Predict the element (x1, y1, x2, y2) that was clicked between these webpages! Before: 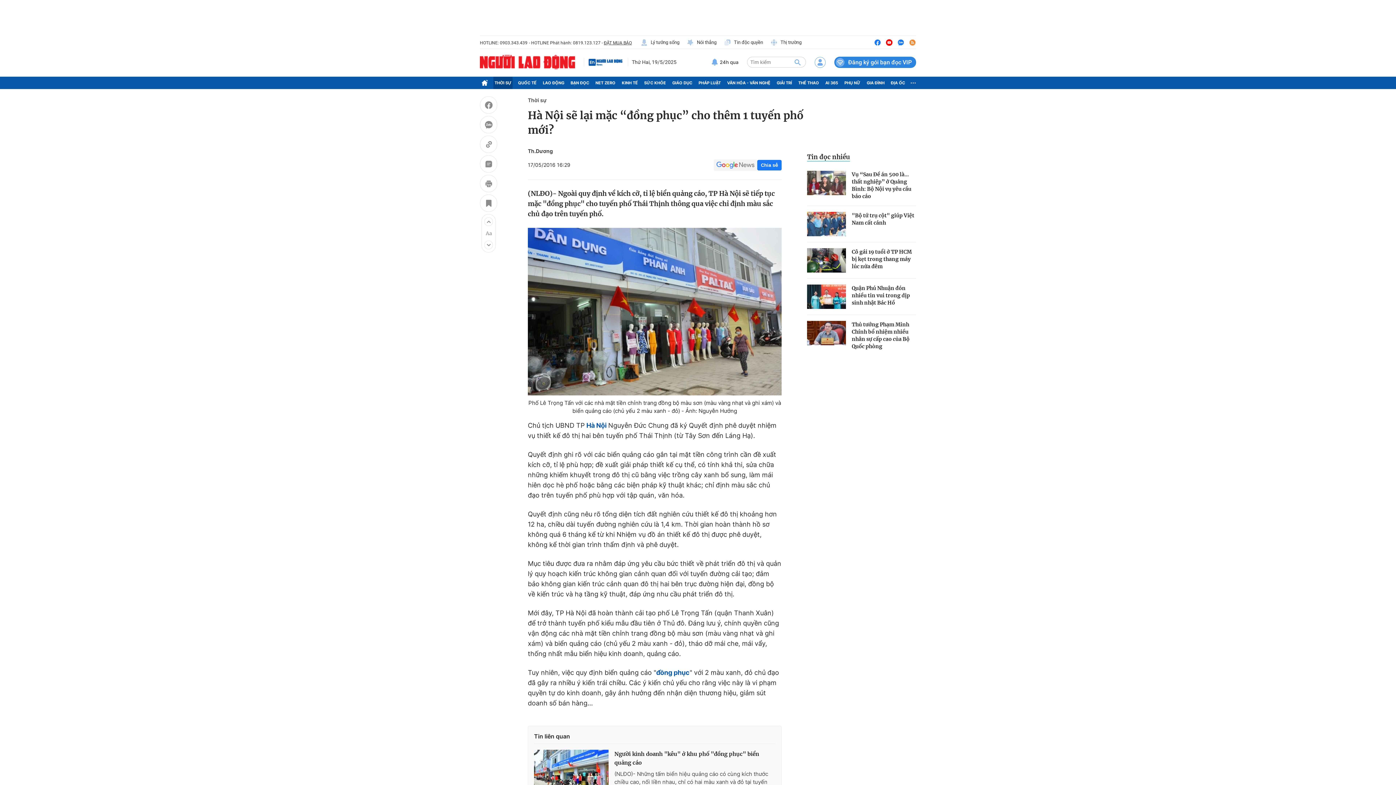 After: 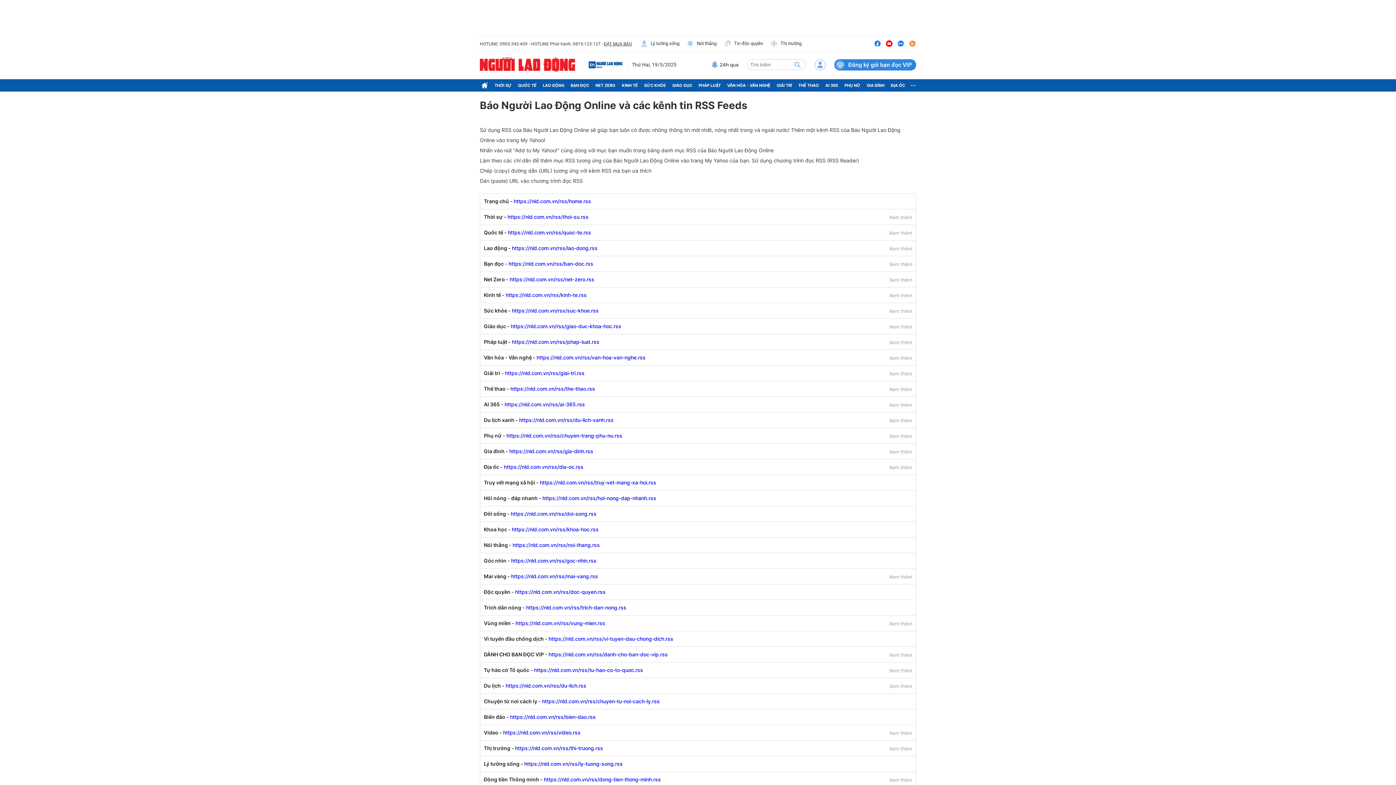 Action: bbox: (909, 38, 916, 46)